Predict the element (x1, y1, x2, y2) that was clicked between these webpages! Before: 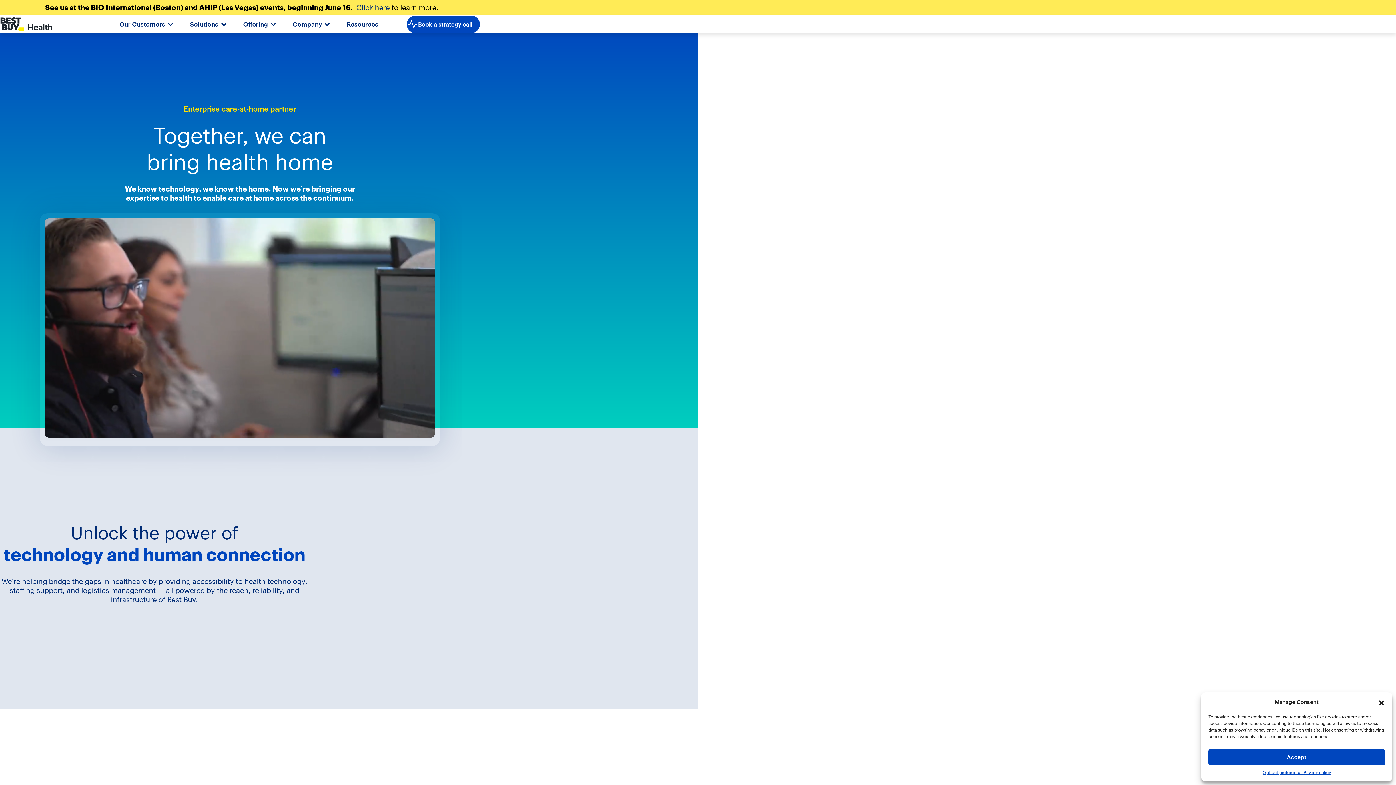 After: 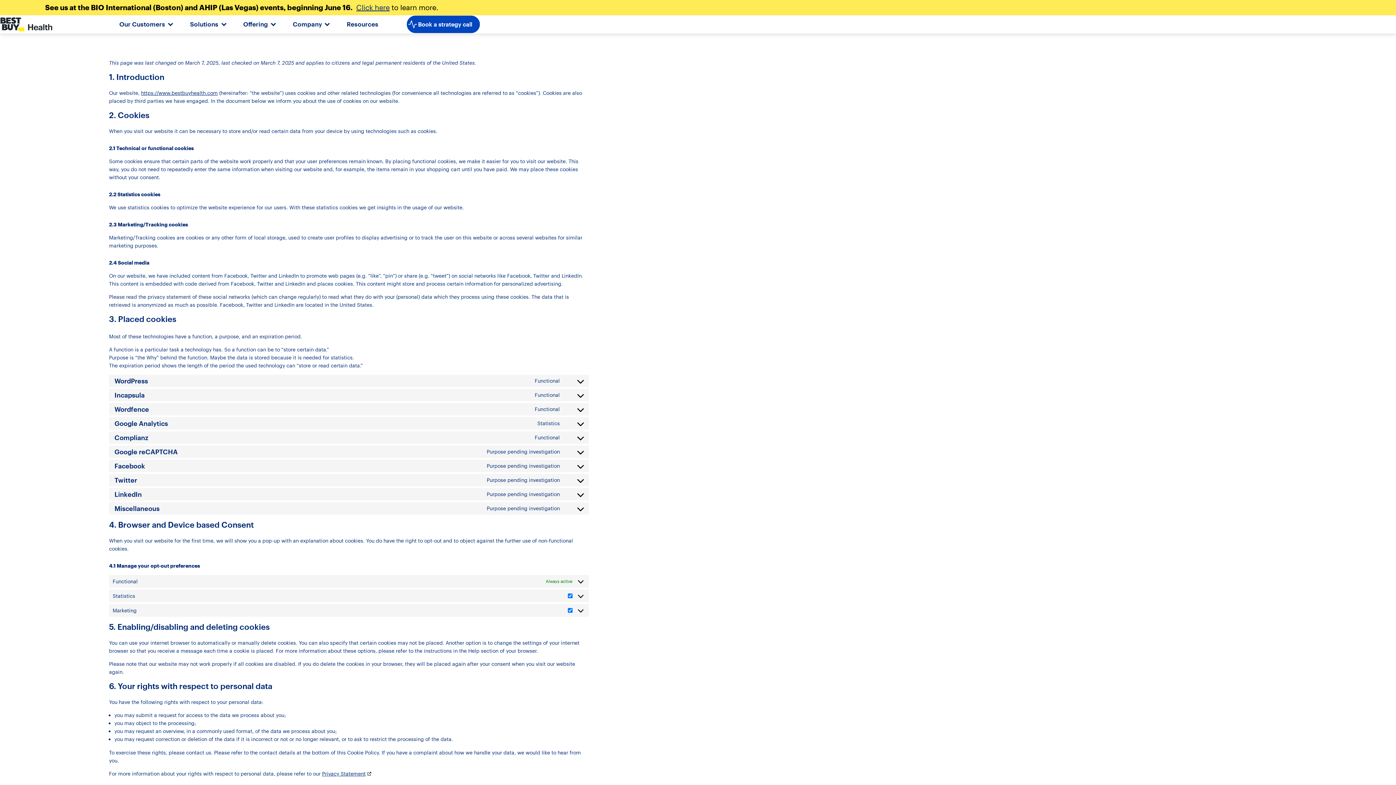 Action: bbox: (1262, 769, 1303, 776) label: Opt-out preferences